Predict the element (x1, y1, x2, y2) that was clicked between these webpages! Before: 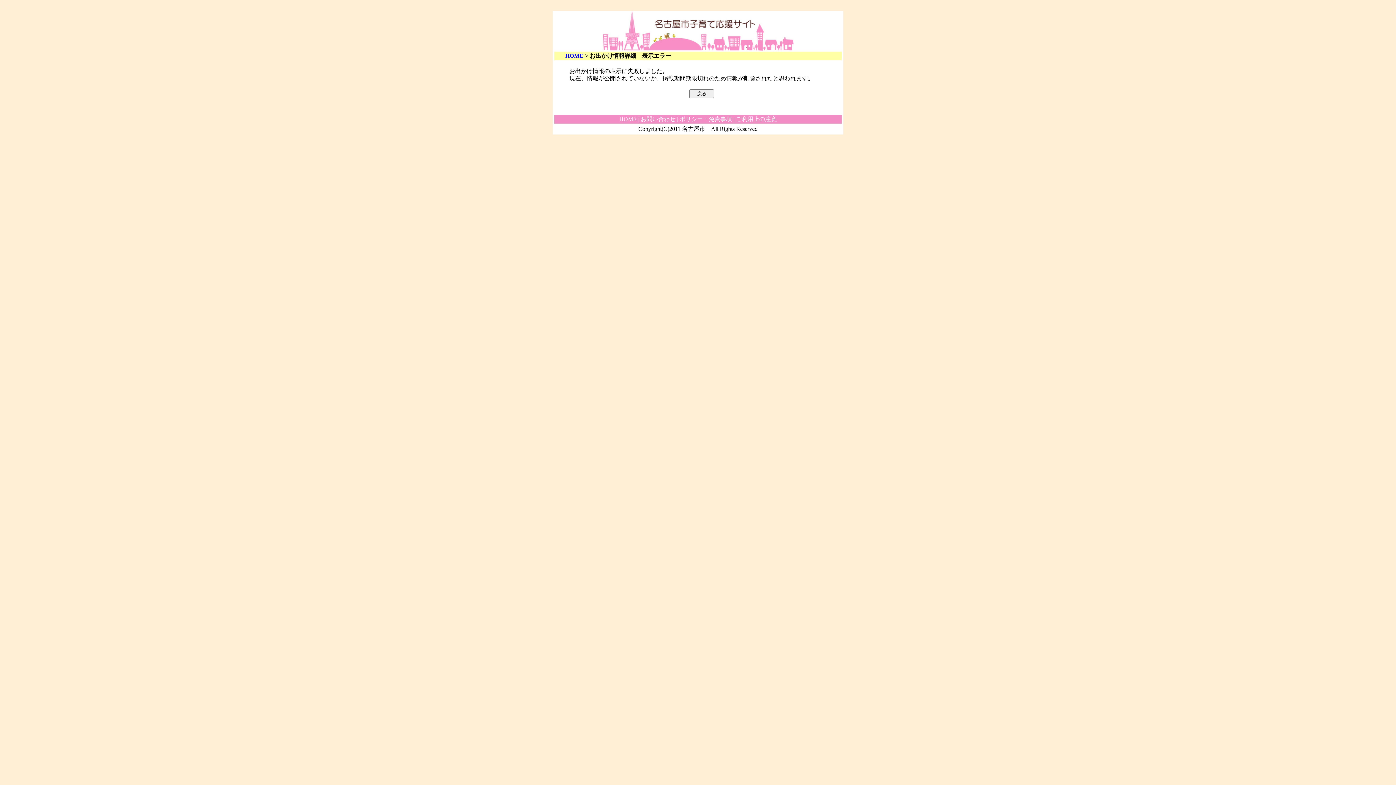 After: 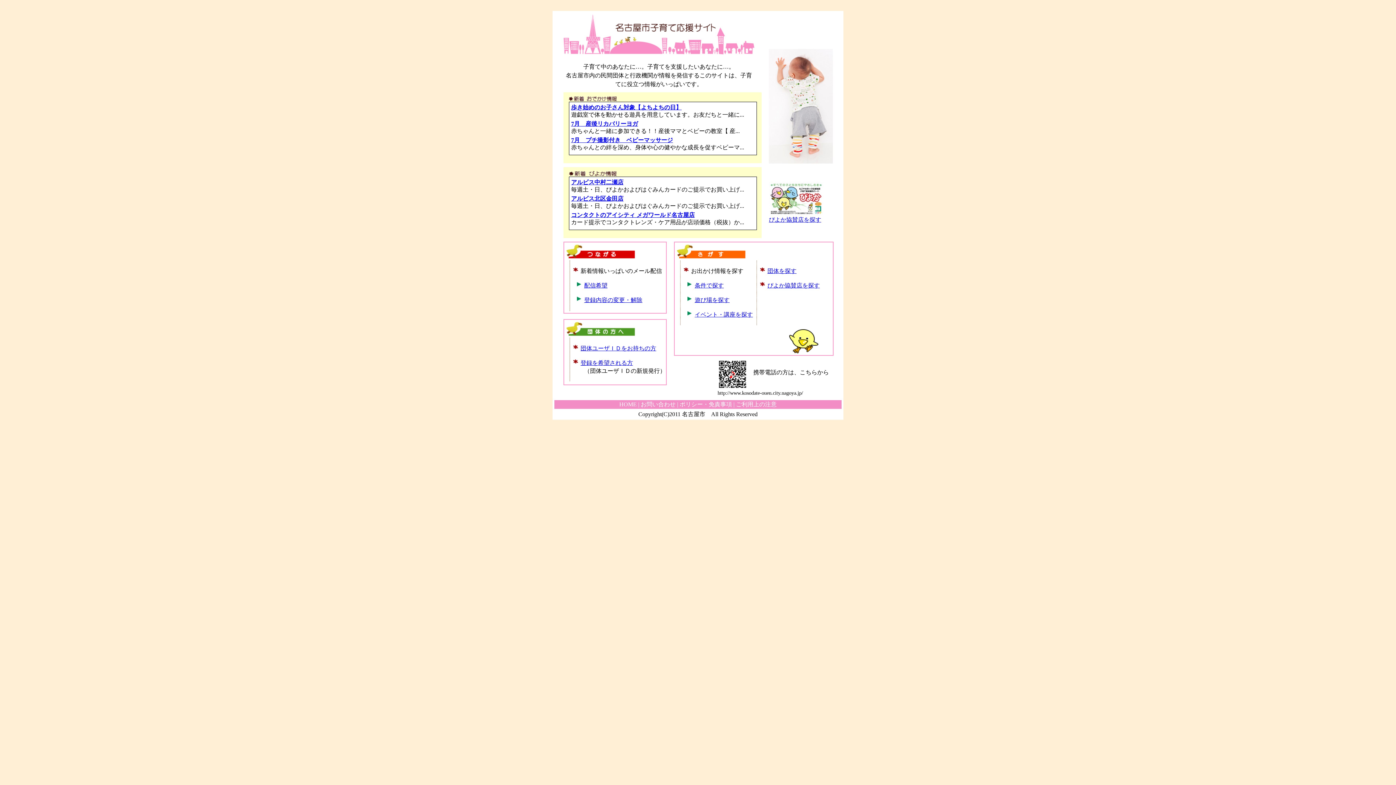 Action: label: HOME bbox: (619, 116, 636, 122)